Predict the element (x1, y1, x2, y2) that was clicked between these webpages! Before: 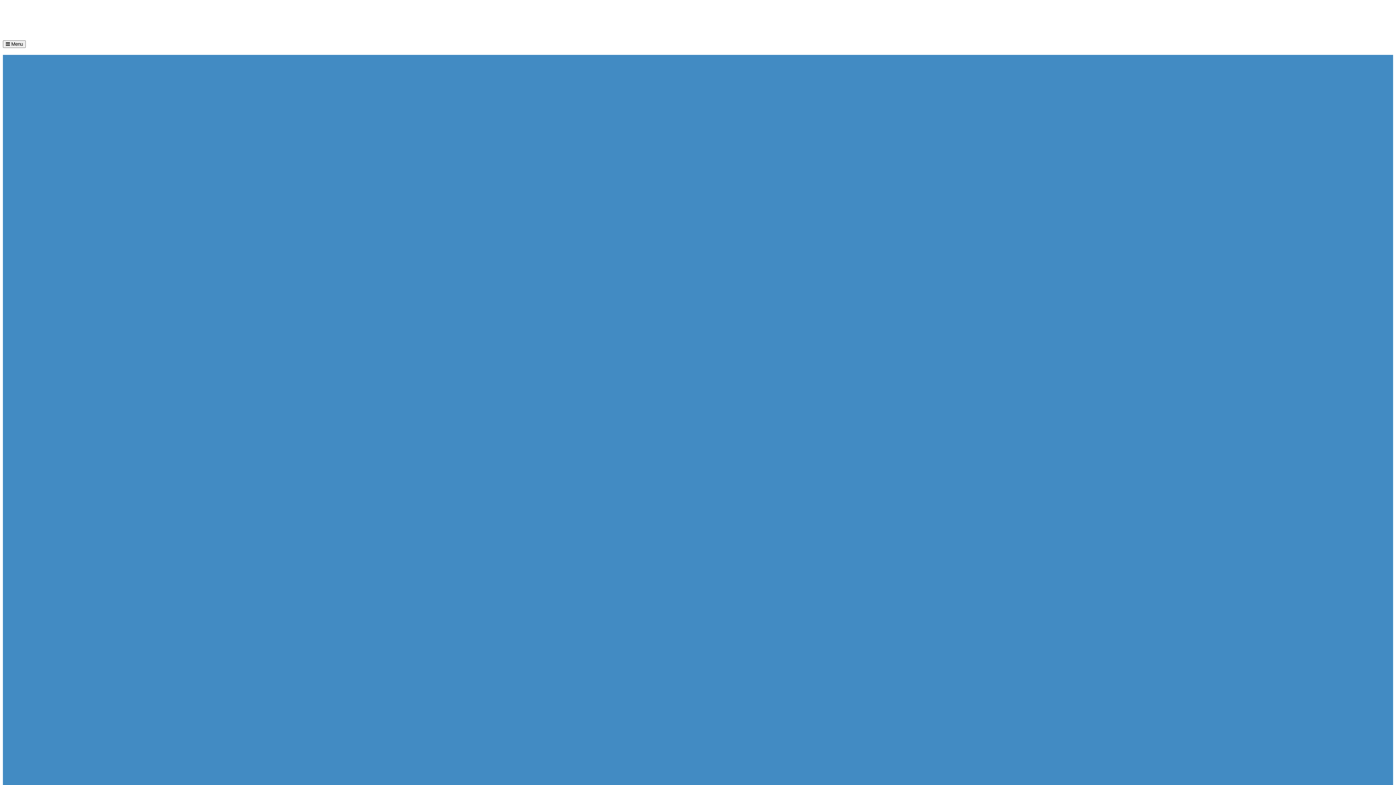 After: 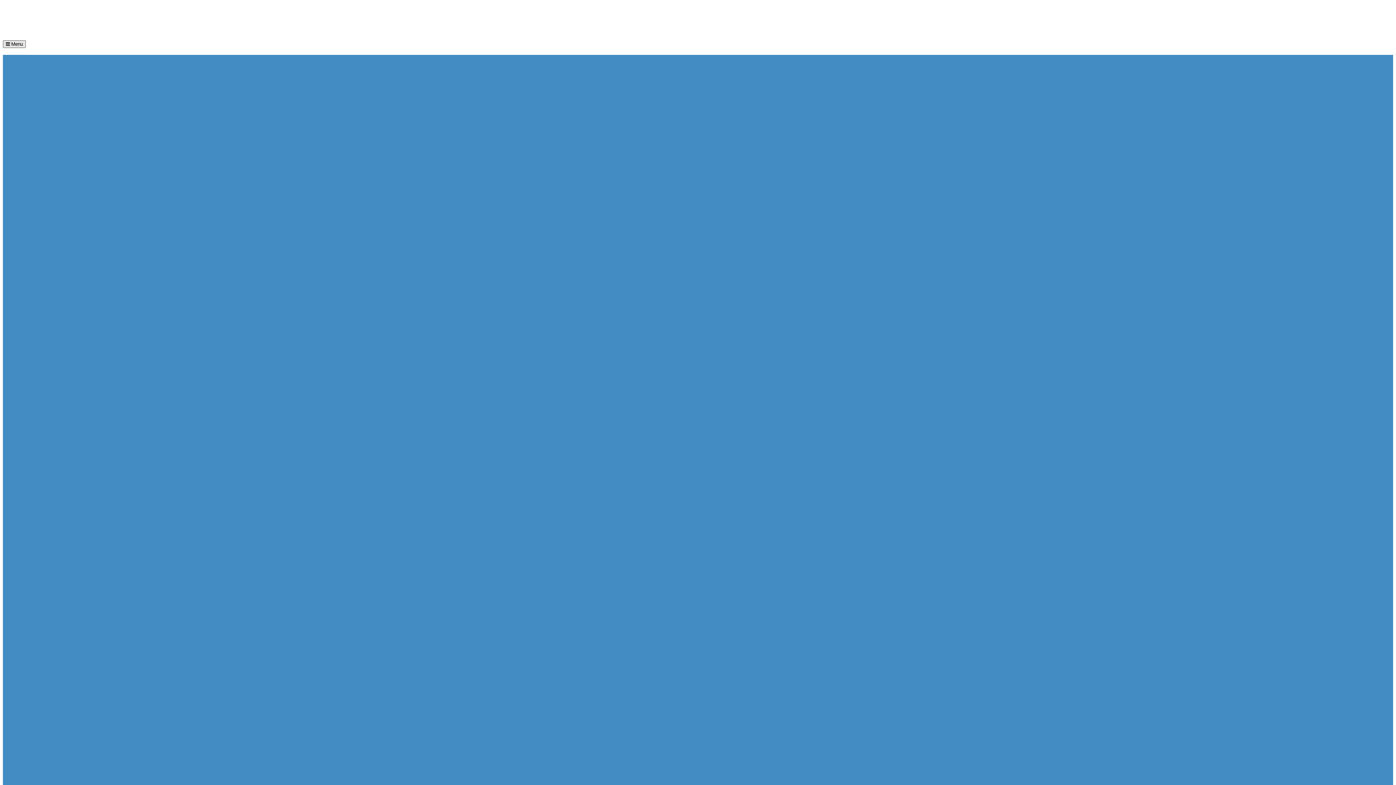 Action: bbox: (2, 40, 25, 47) label:  Menu